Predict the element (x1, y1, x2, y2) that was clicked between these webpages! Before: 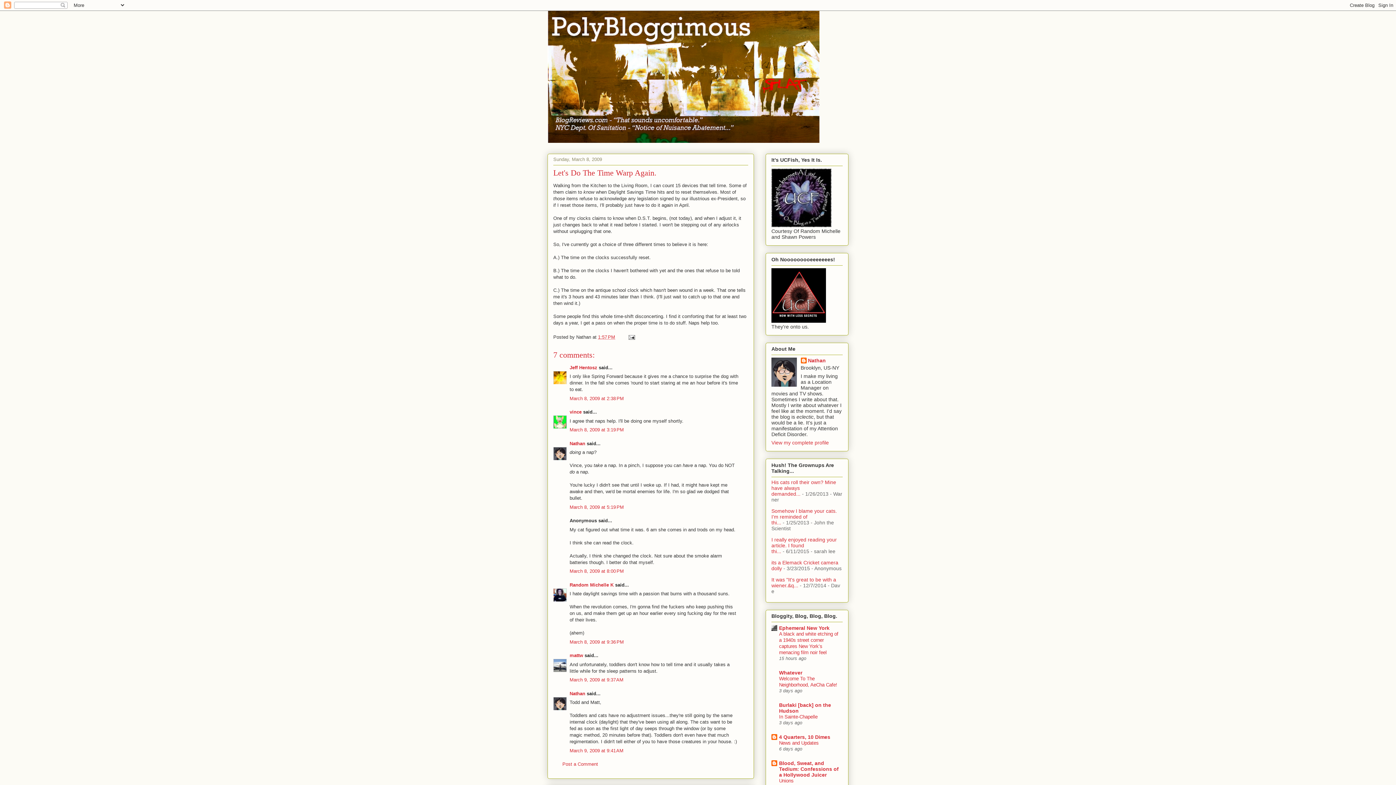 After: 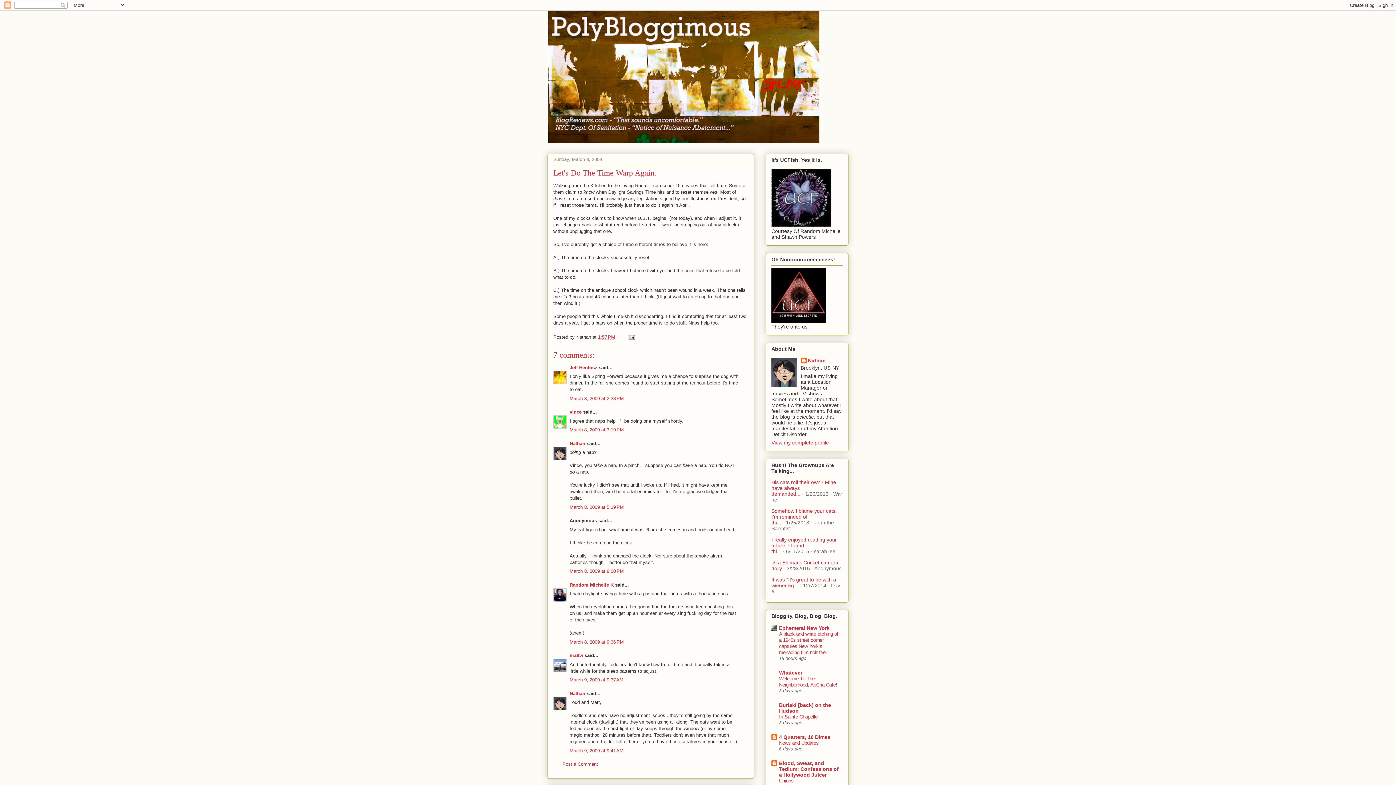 Action: label: Whatever bbox: (779, 670, 802, 675)